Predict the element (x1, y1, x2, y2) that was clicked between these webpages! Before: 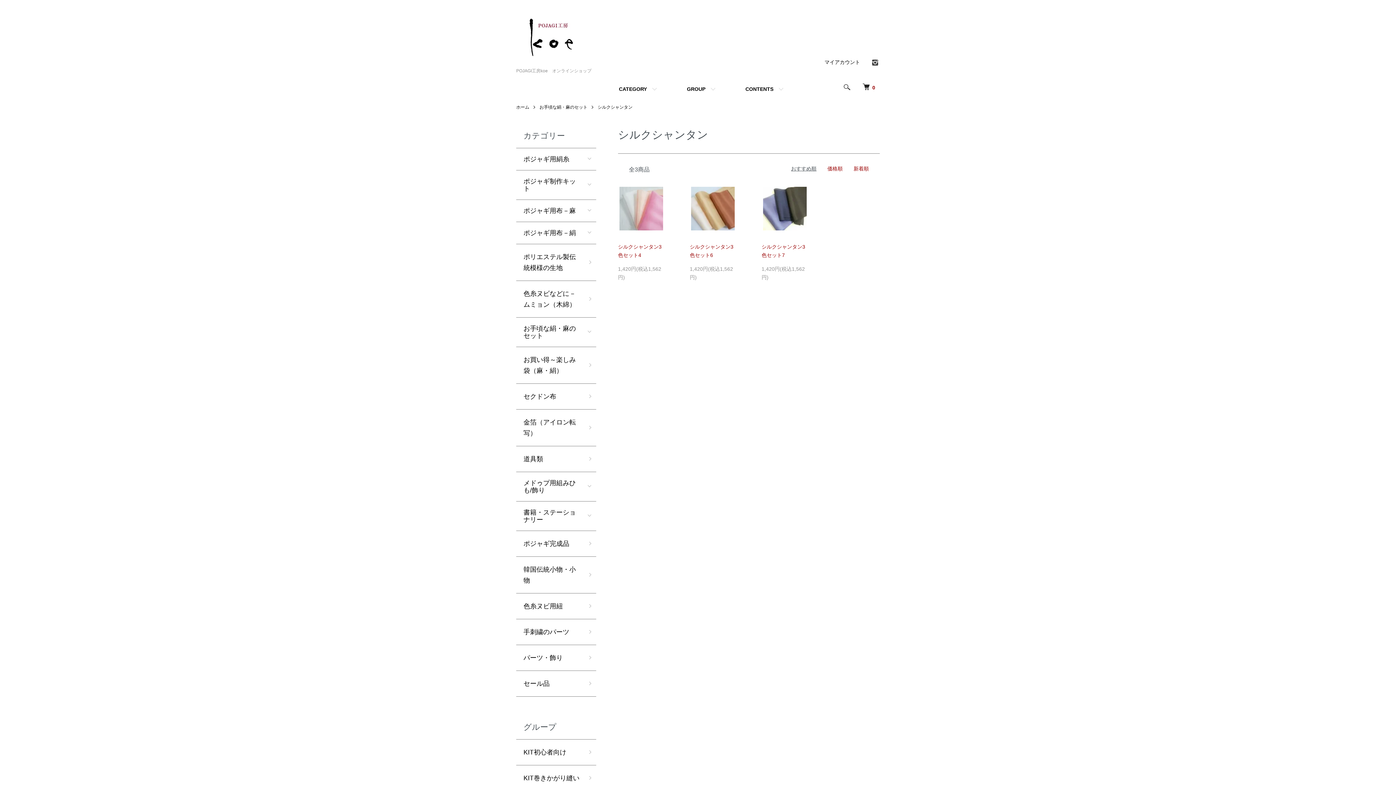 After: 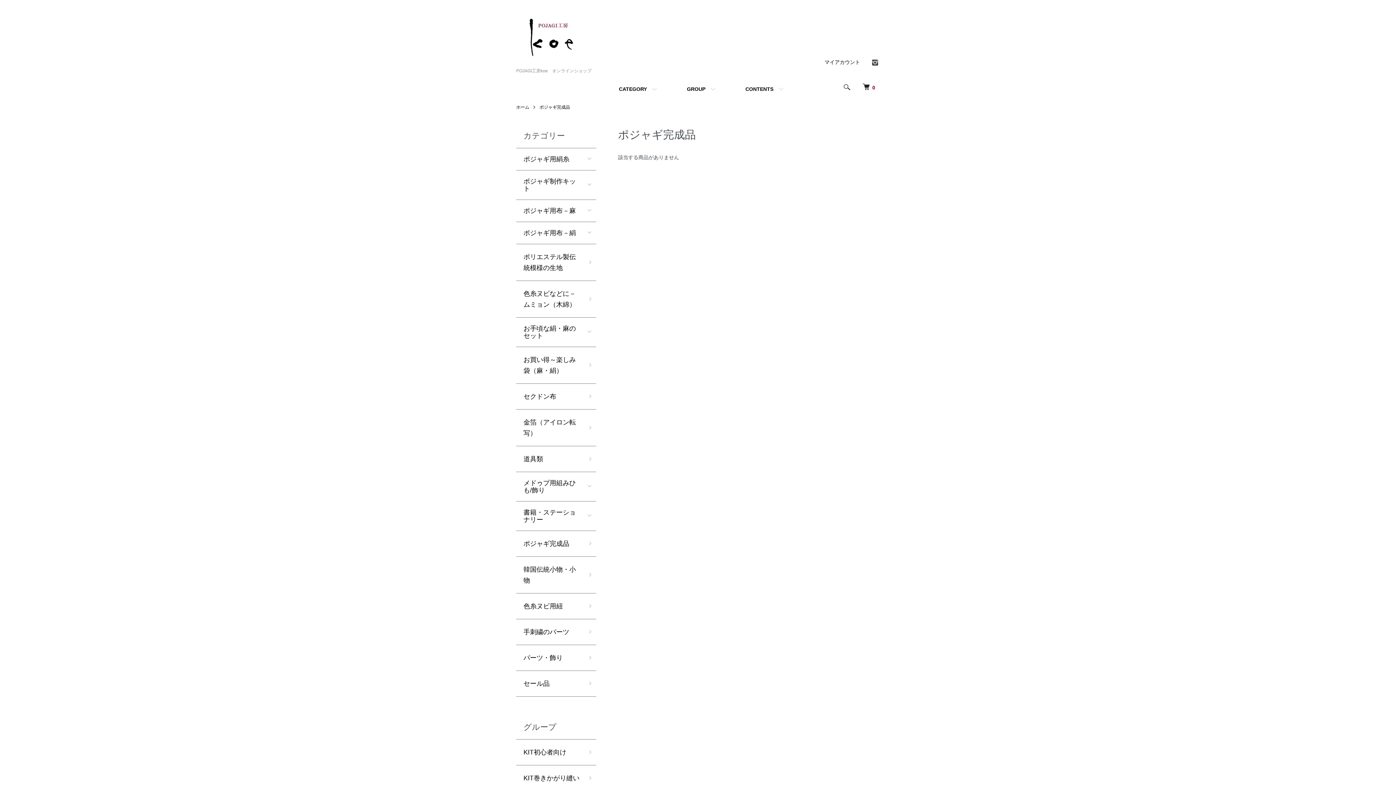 Action: bbox: (516, 531, 596, 556) label: ポジャギ完成品